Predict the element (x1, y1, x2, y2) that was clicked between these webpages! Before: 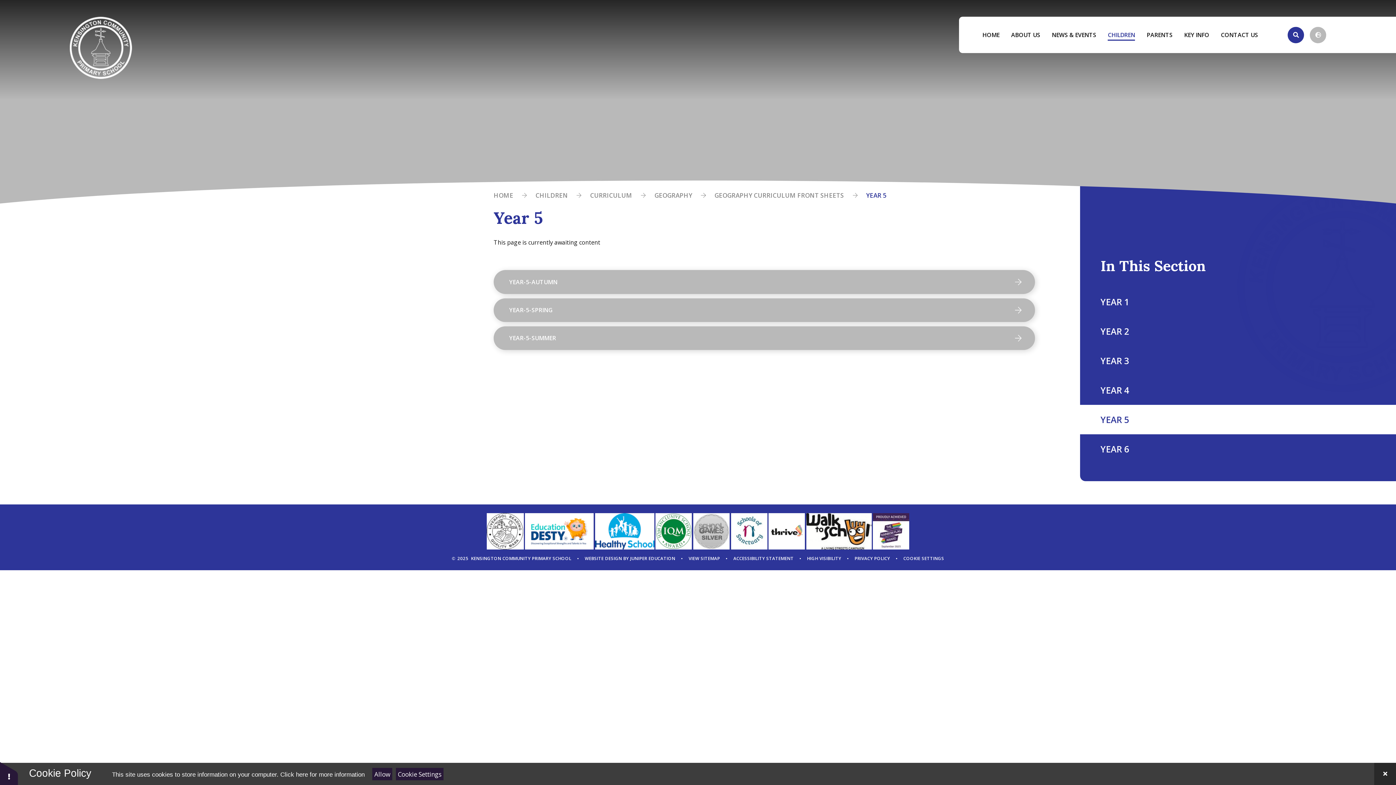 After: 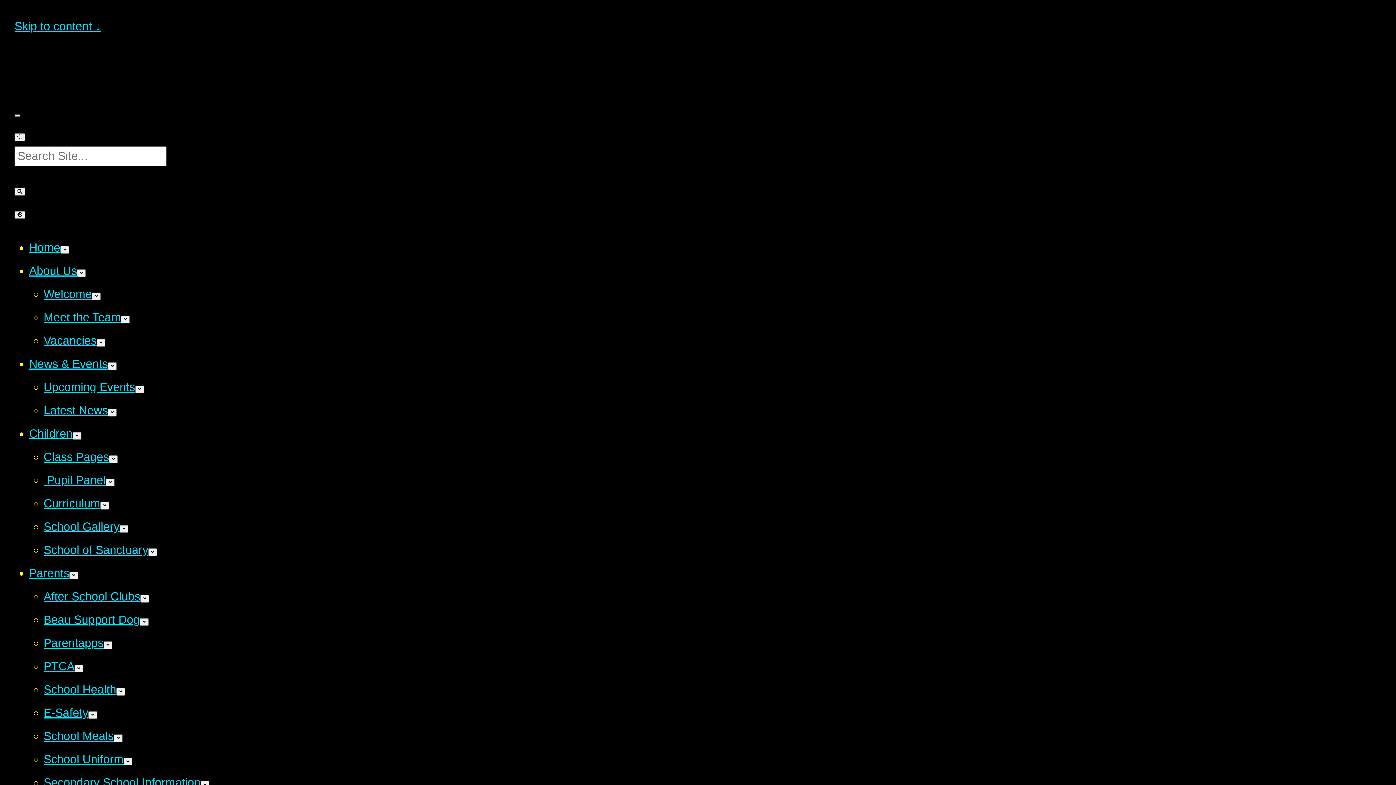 Action: label: HIGH VISIBILITY bbox: (807, 555, 841, 561)